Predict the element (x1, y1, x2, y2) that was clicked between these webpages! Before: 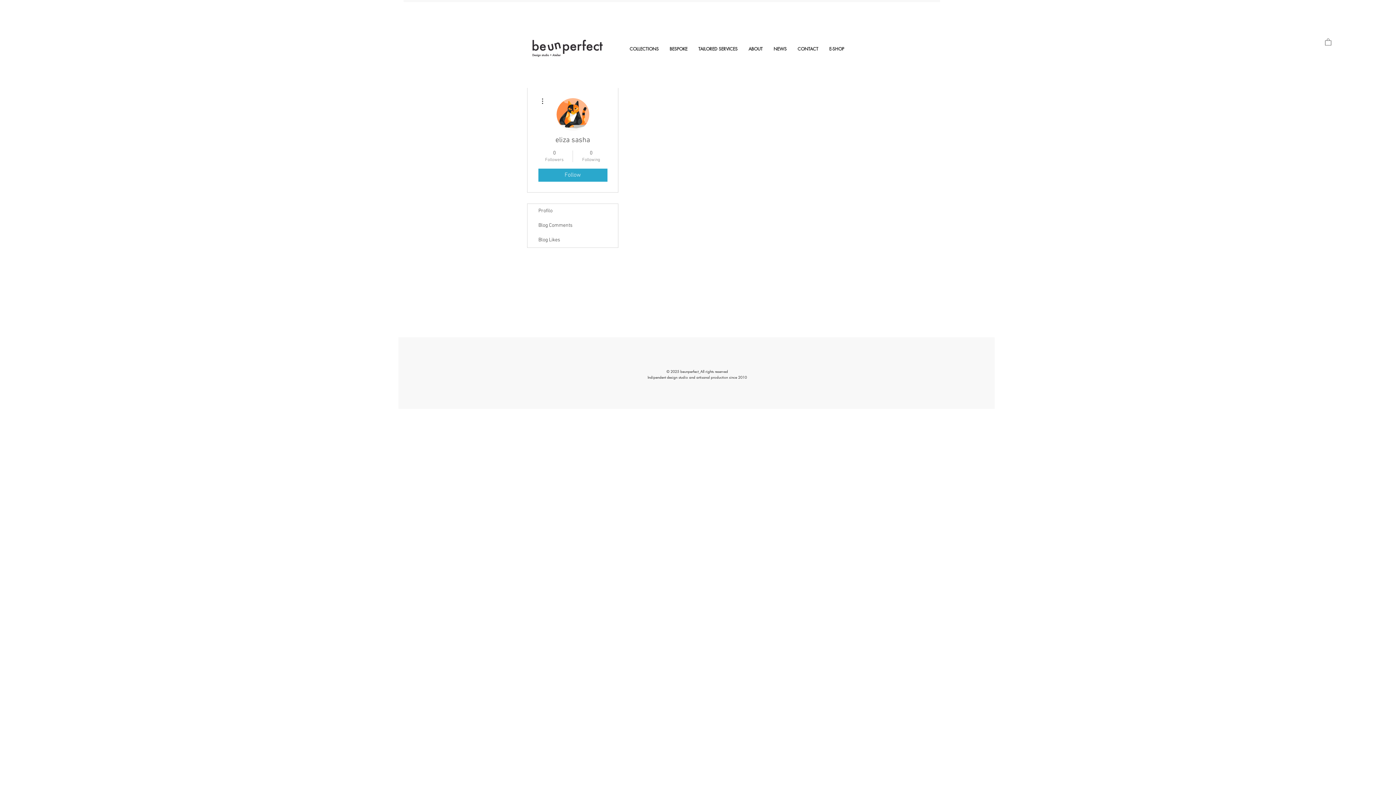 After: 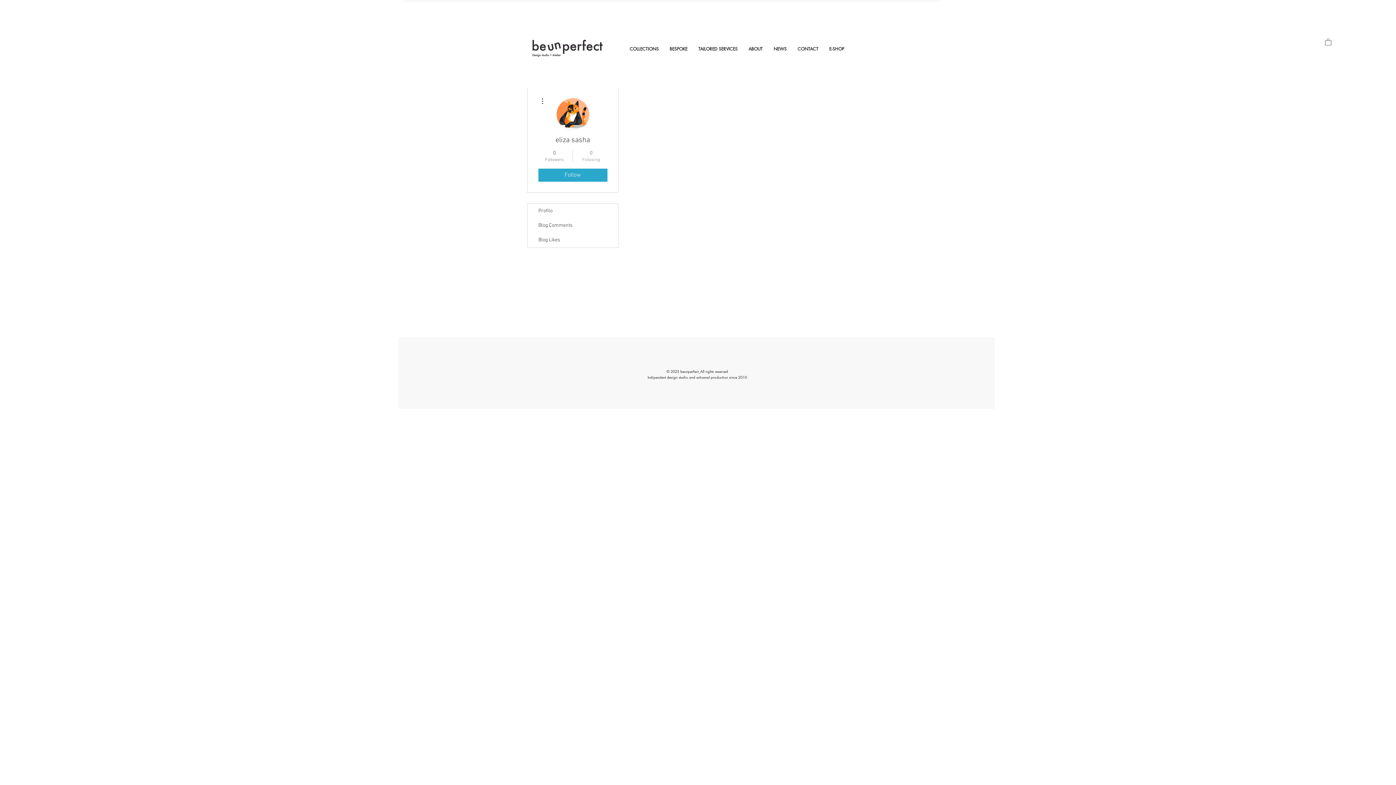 Action: bbox: (576, 149, 606, 162) label: 0
Following